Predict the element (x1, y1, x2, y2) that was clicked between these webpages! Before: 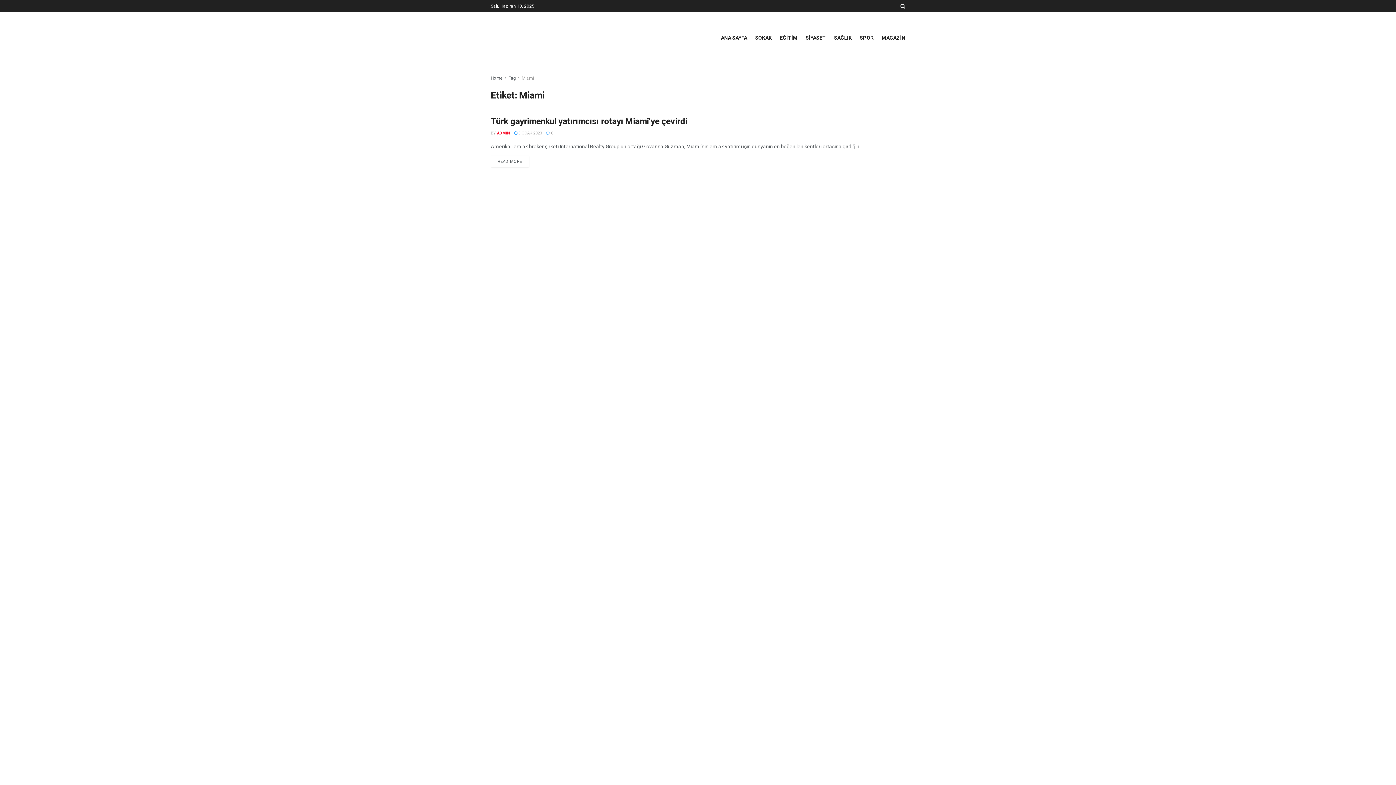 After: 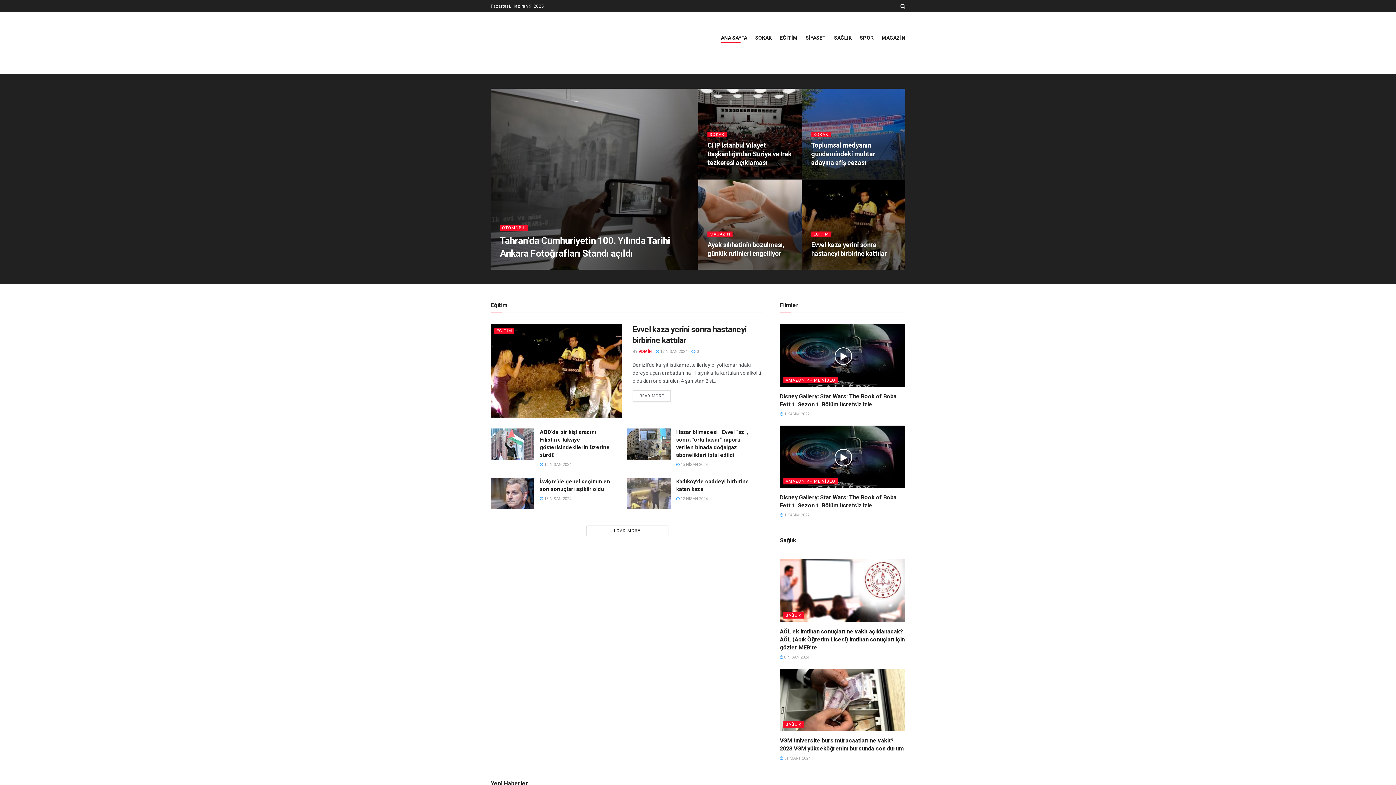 Action: label: ANA SAYFA bbox: (721, 32, 747, 42)